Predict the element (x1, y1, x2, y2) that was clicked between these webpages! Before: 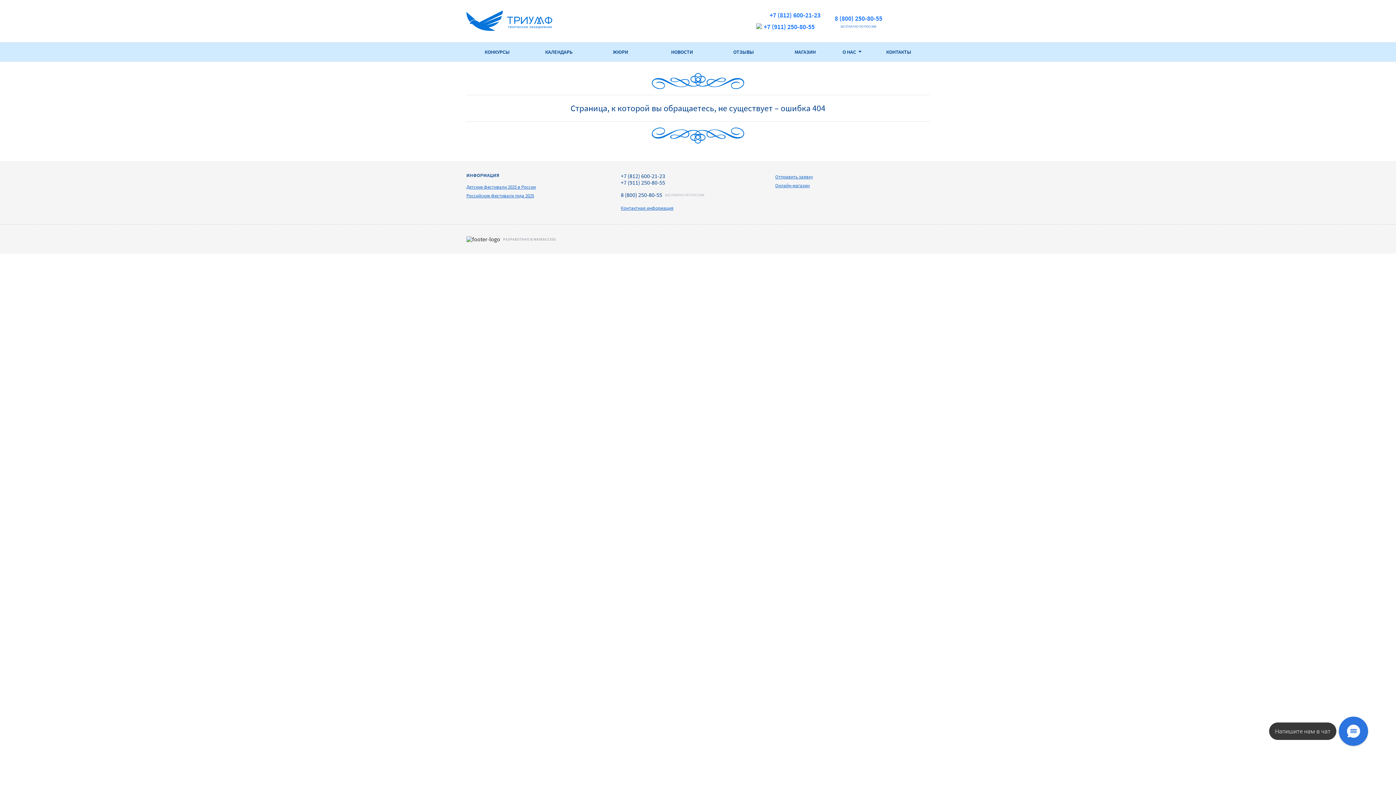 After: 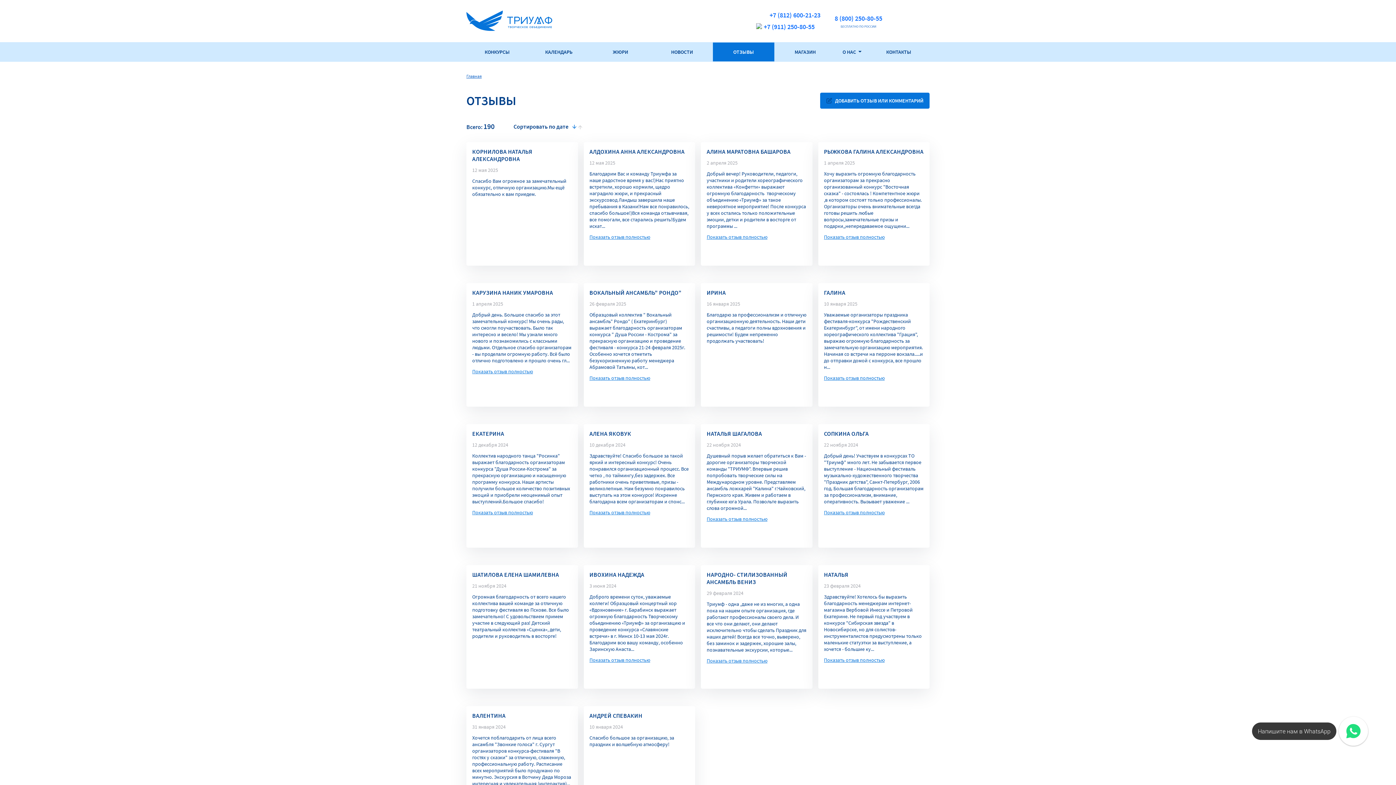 Action: label: ОТЗЫВЫ bbox: (713, 42, 774, 61)